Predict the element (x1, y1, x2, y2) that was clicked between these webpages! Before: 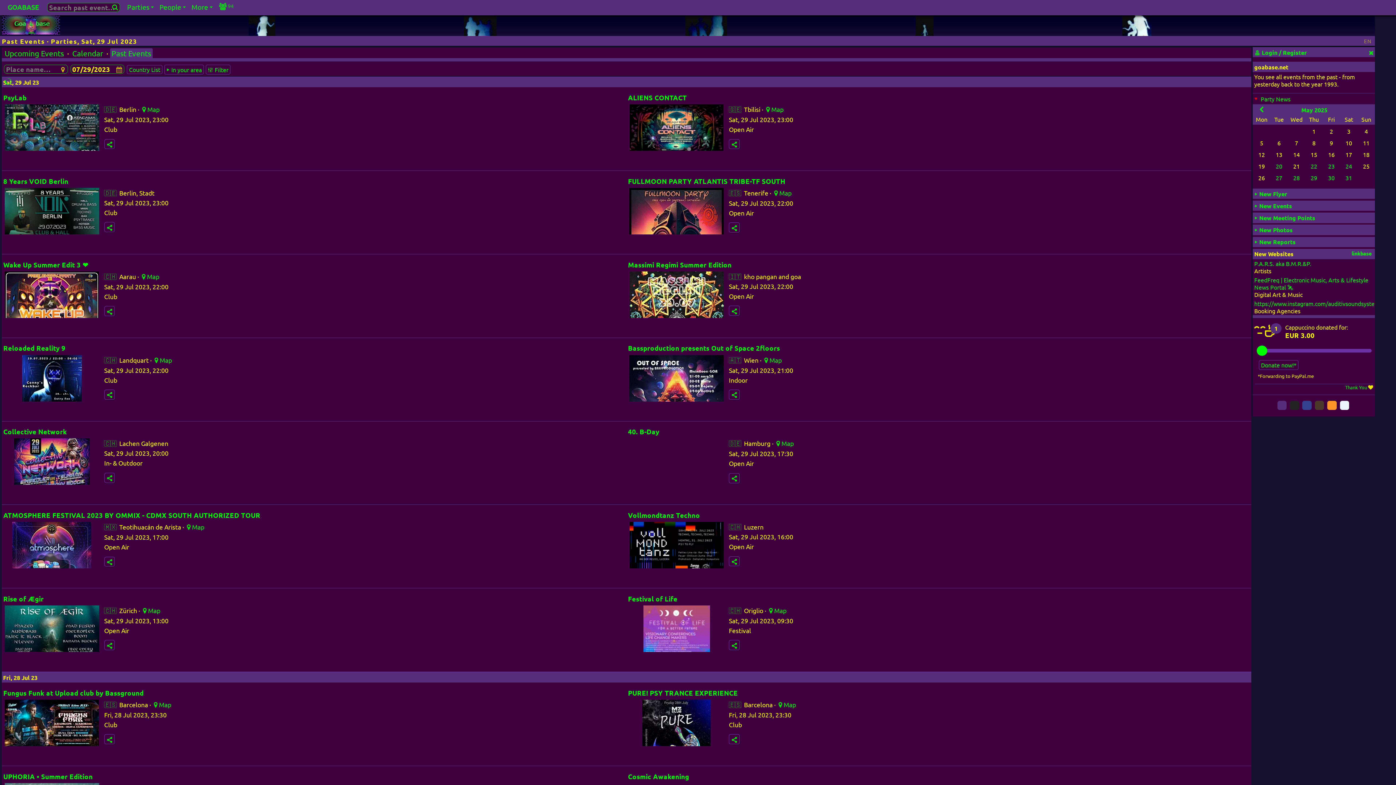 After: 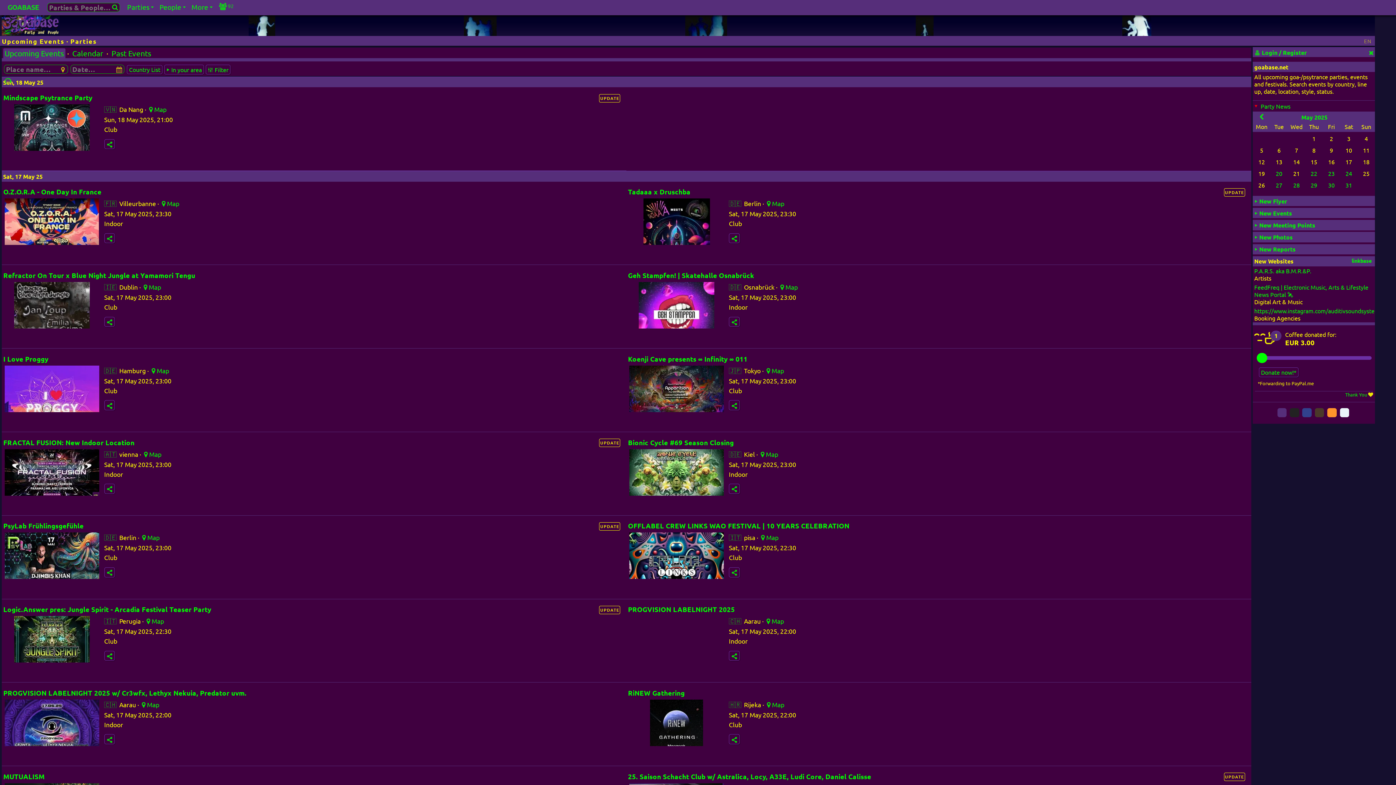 Action: bbox: (1301, 106, 1327, 113) label: May 2025